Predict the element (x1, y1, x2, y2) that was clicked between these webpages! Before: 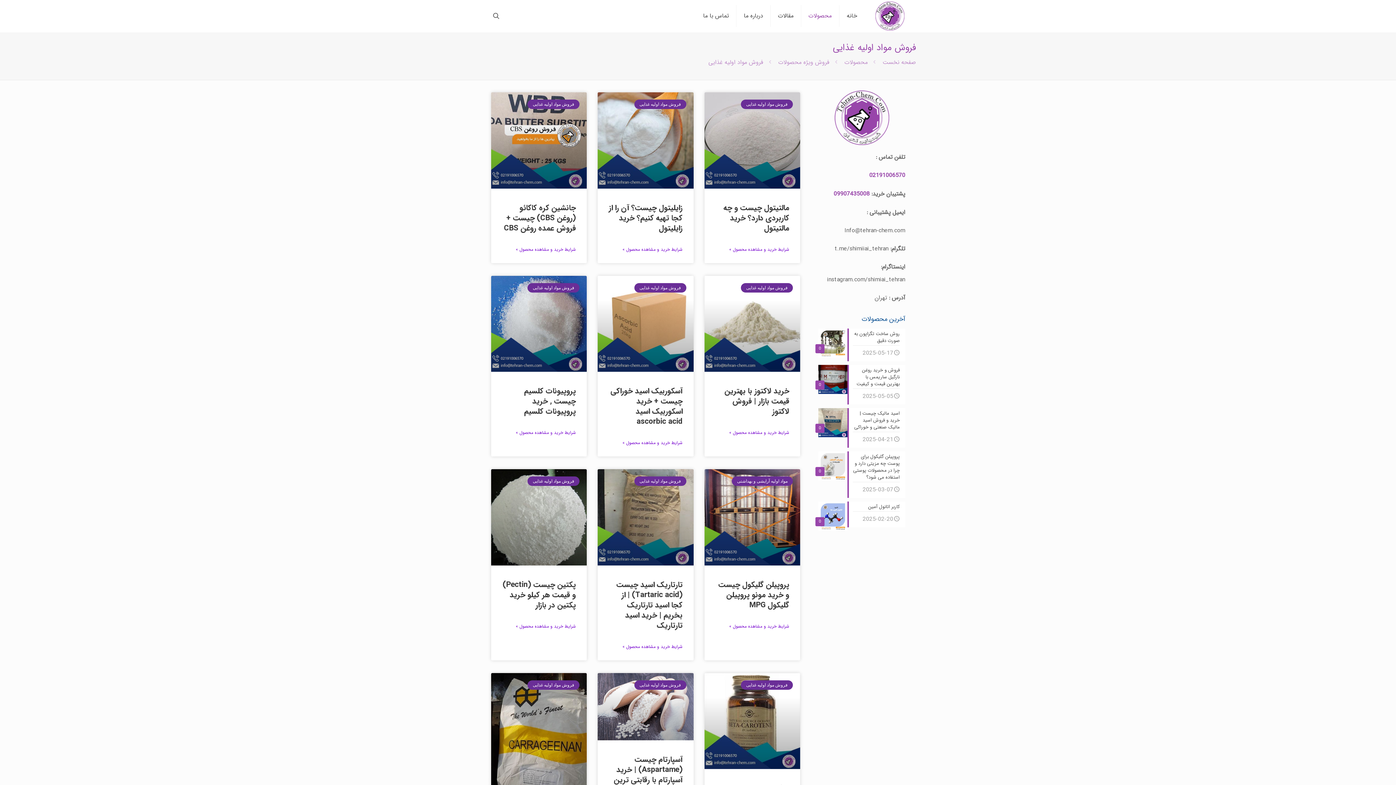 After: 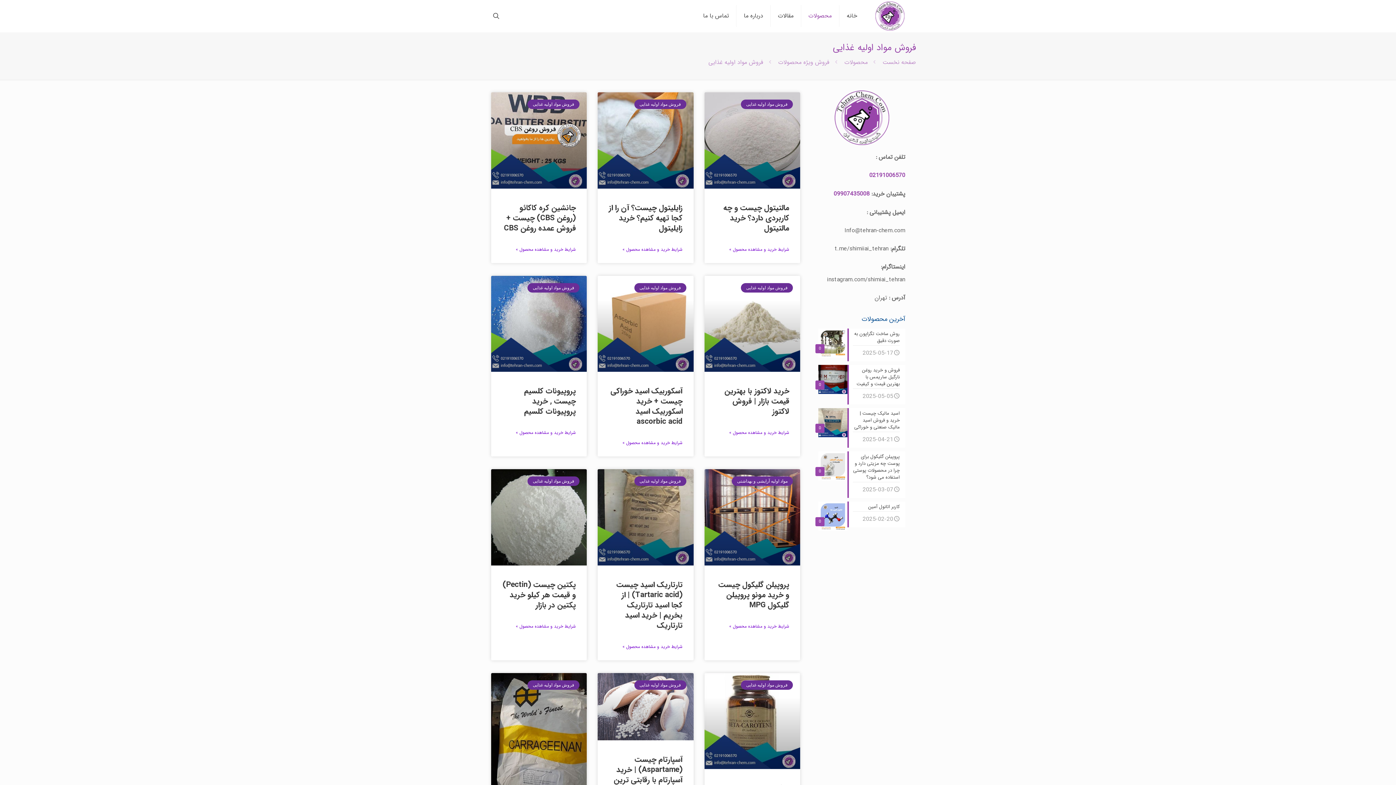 Action: bbox: (708, 57, 763, 66) label: فروش مواد اولیه غذایی